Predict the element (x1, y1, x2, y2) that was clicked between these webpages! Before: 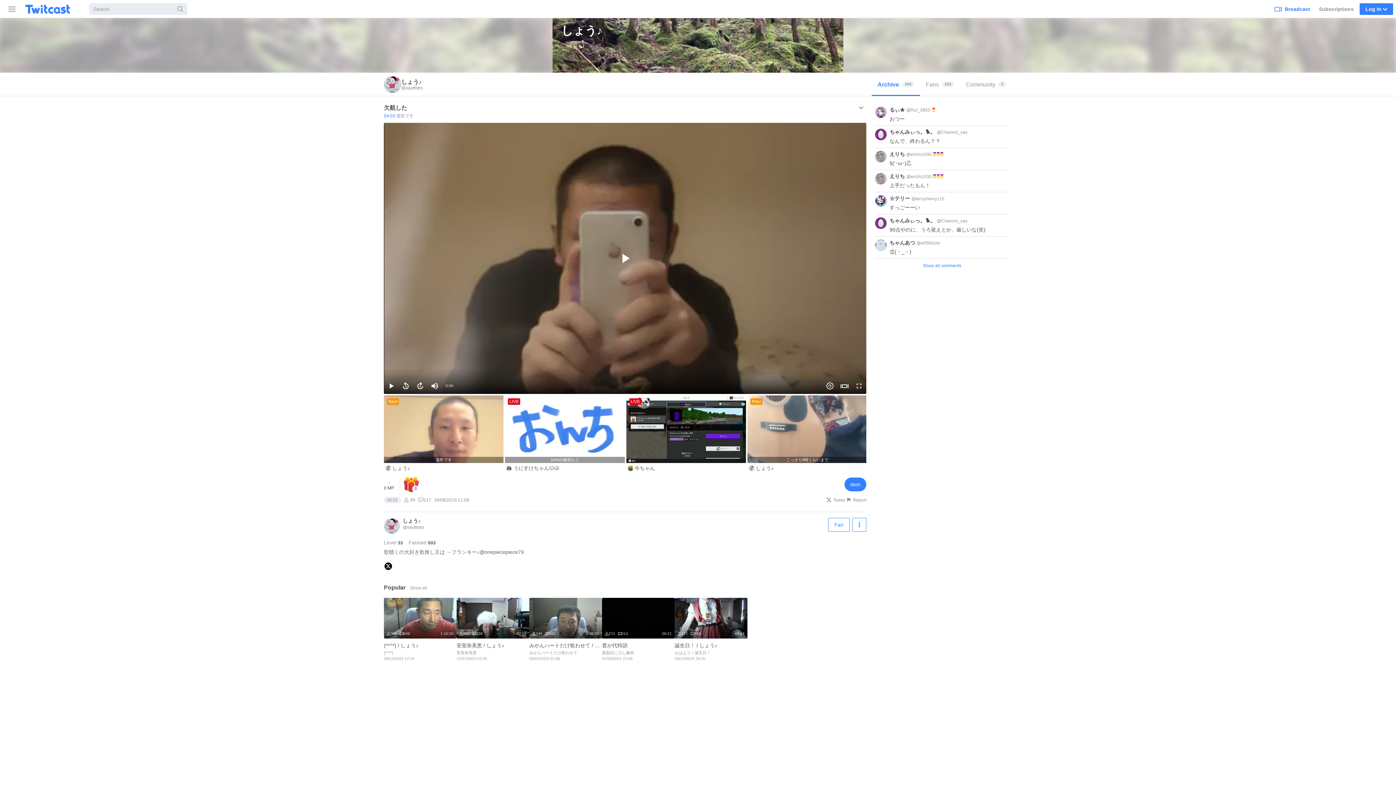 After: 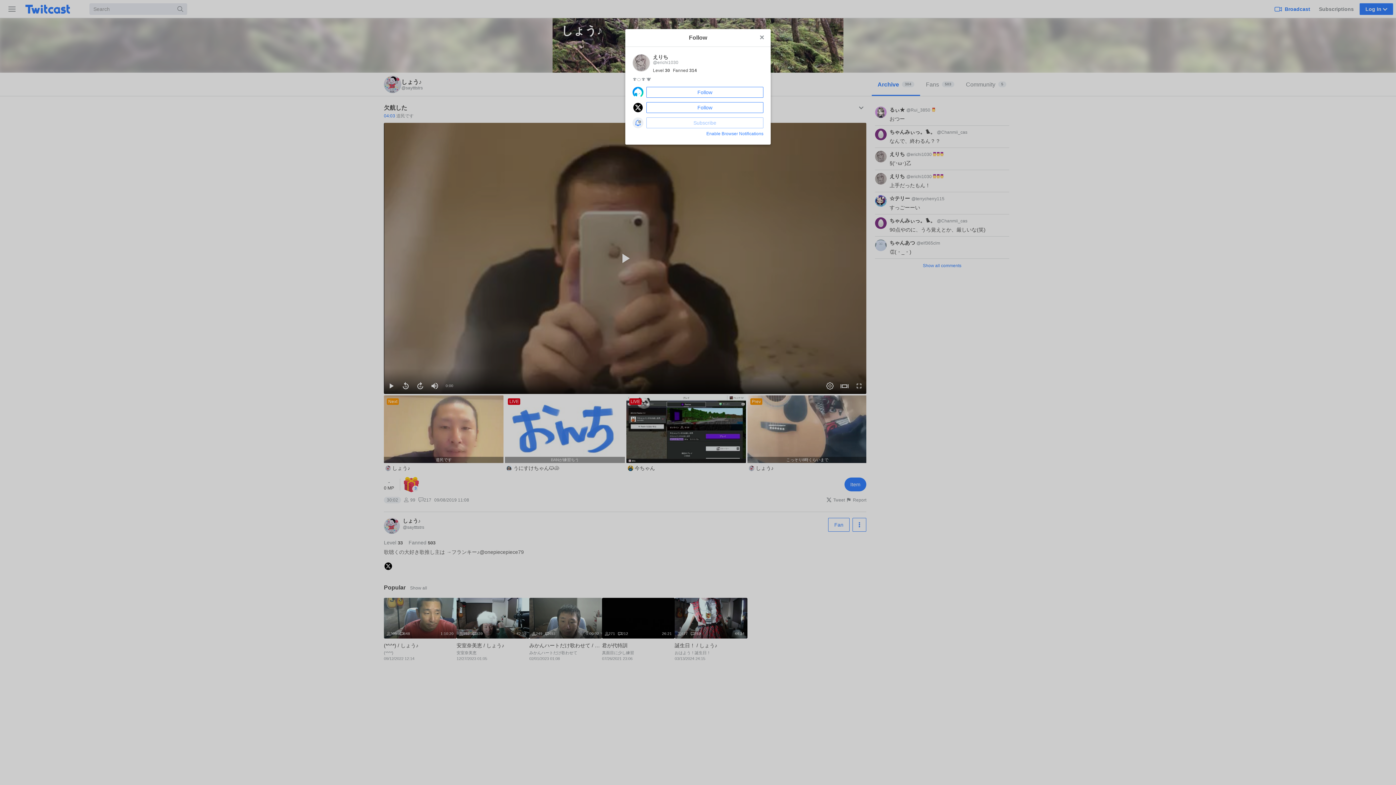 Action: bbox: (875, 150, 886, 167)